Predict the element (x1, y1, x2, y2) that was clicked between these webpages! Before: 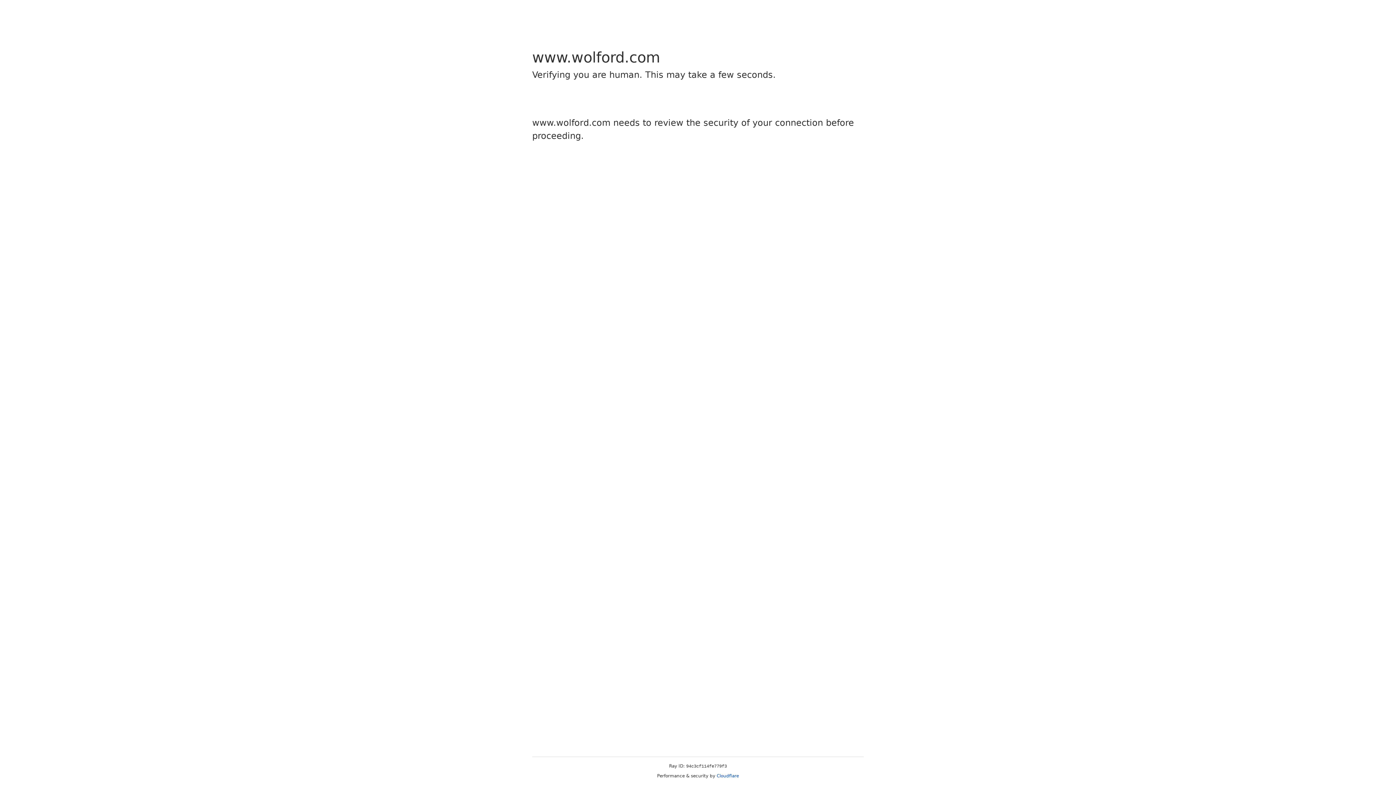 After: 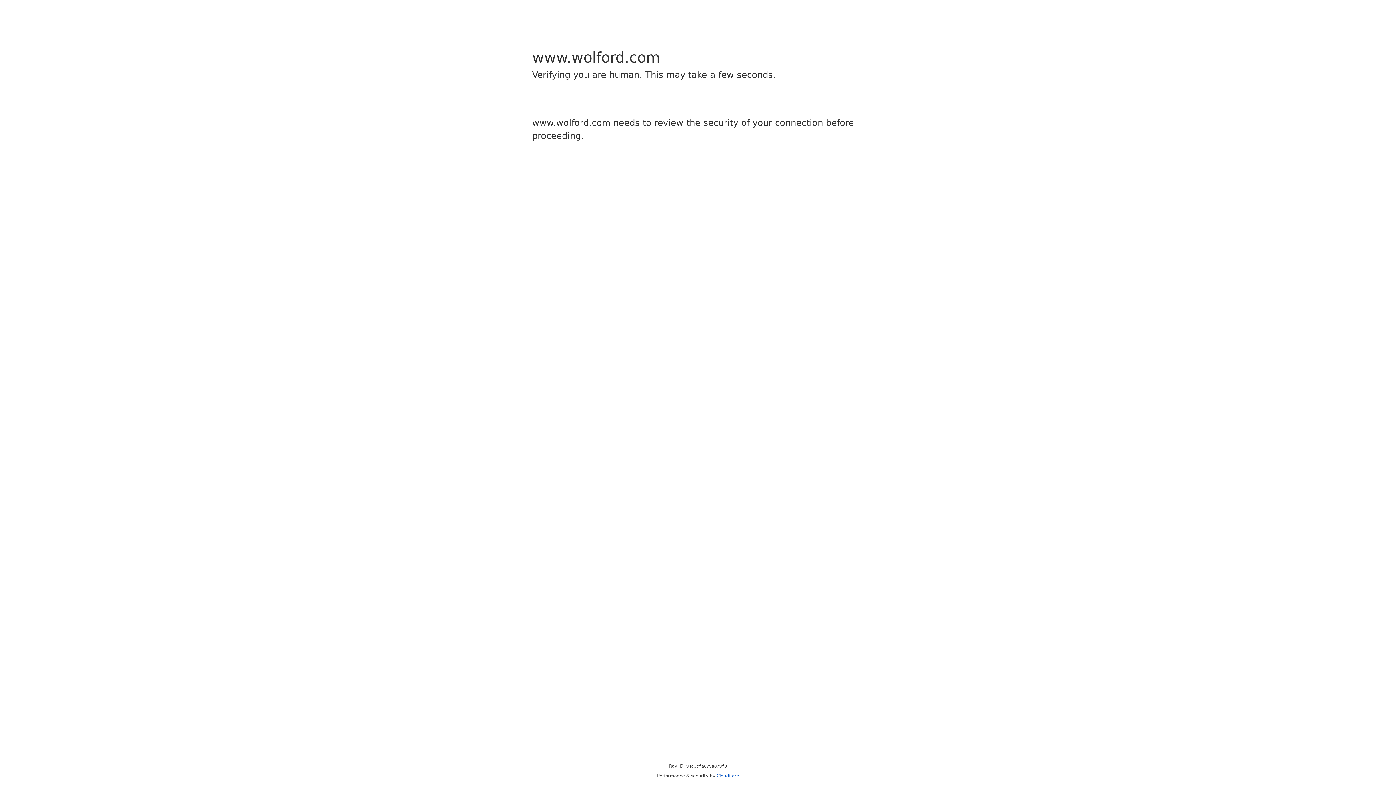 Action: bbox: (716, 773, 739, 778) label: Cloudflare